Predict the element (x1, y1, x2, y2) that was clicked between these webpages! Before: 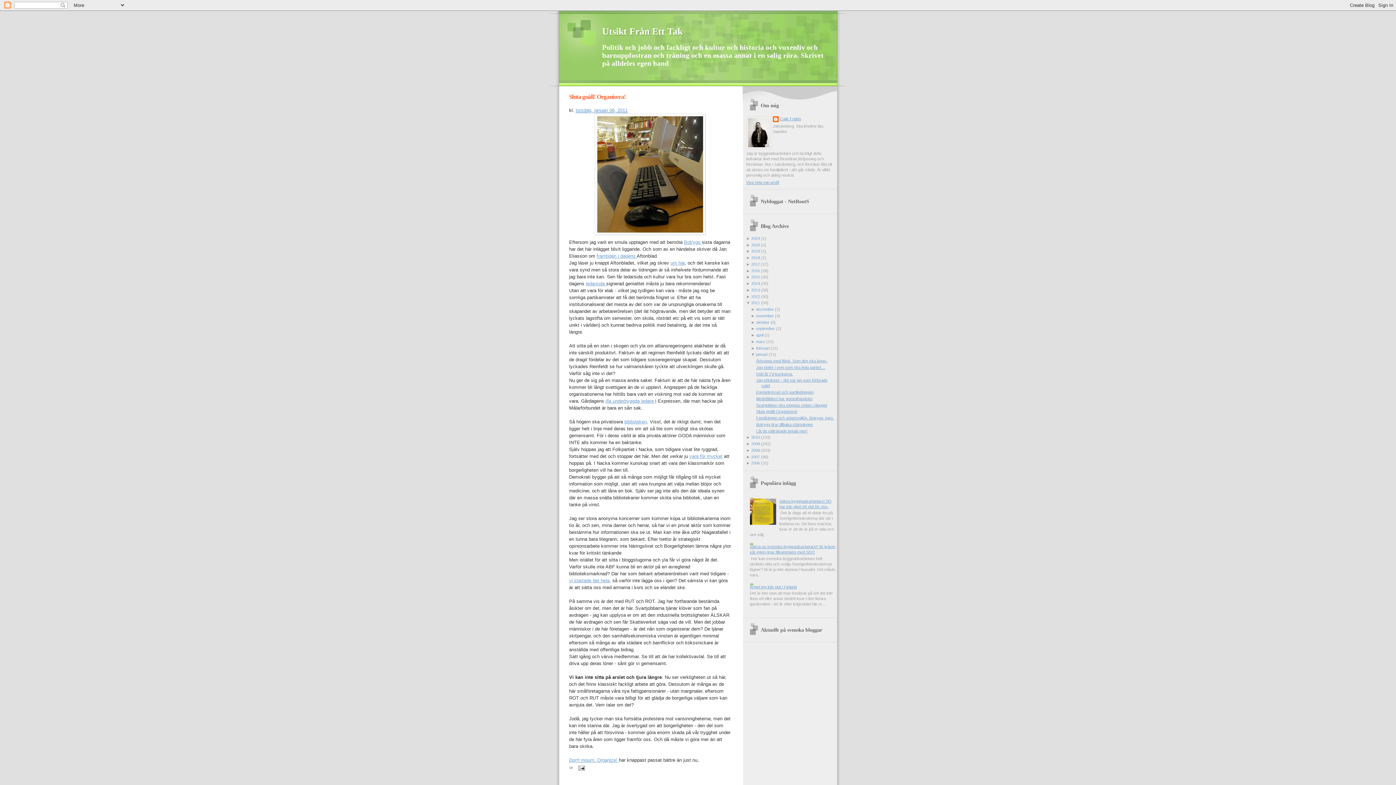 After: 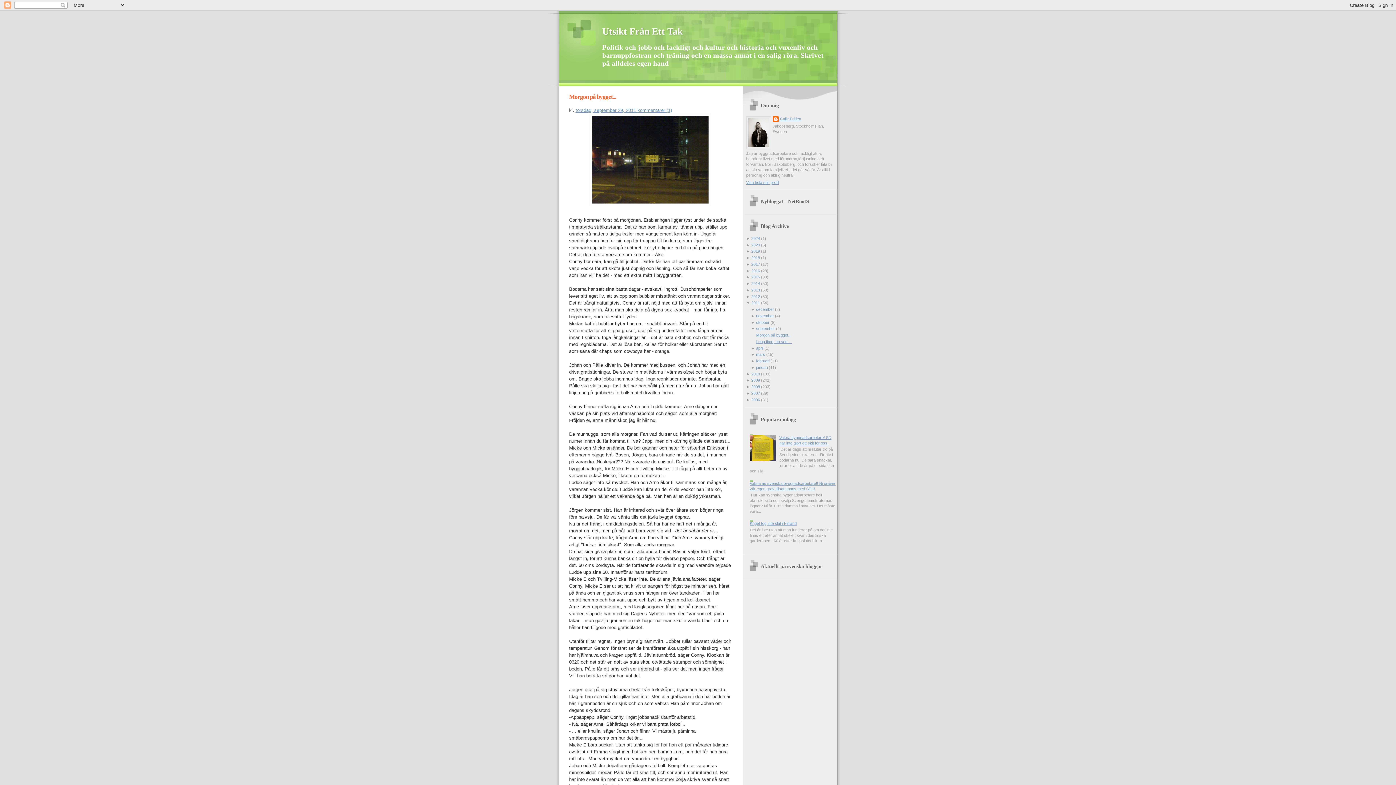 Action: label: september  bbox: (756, 326, 776, 331)